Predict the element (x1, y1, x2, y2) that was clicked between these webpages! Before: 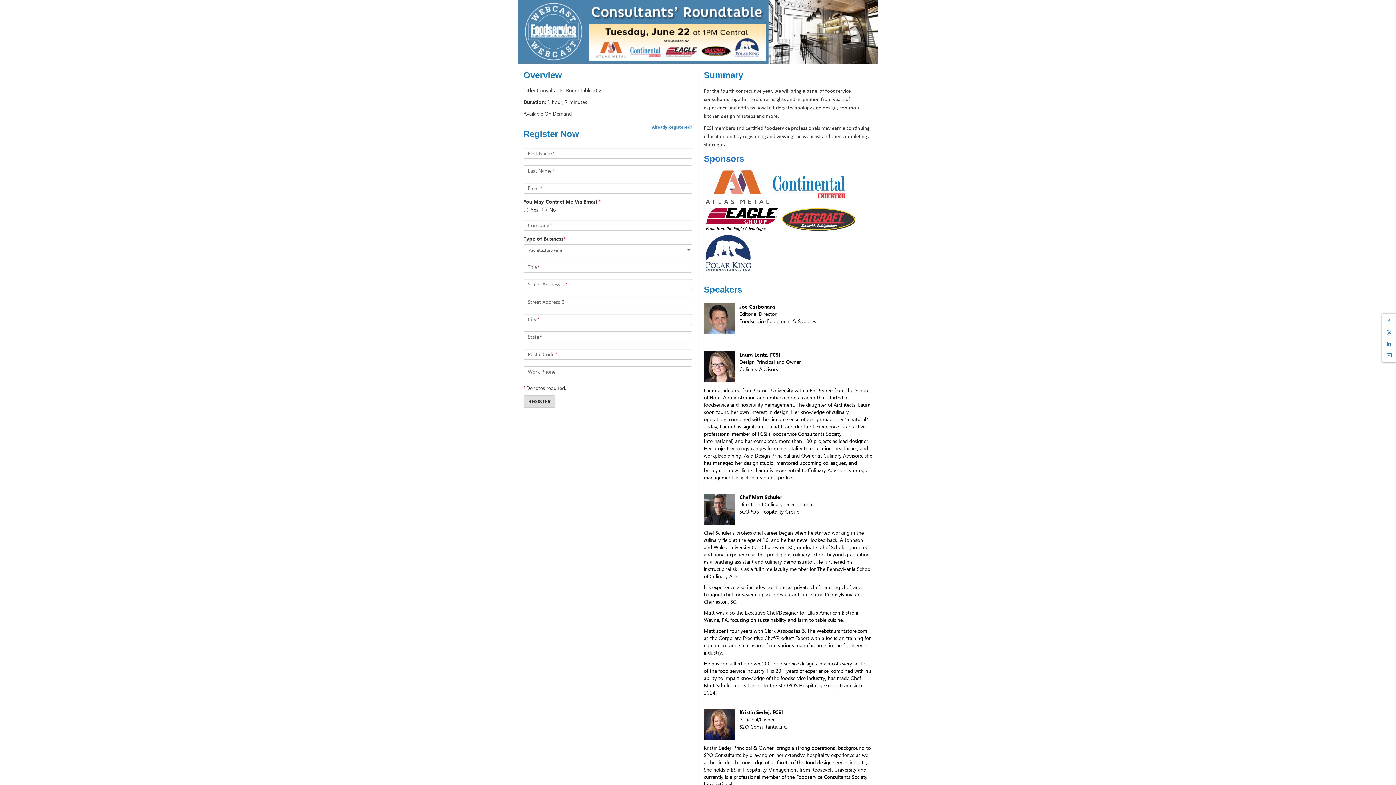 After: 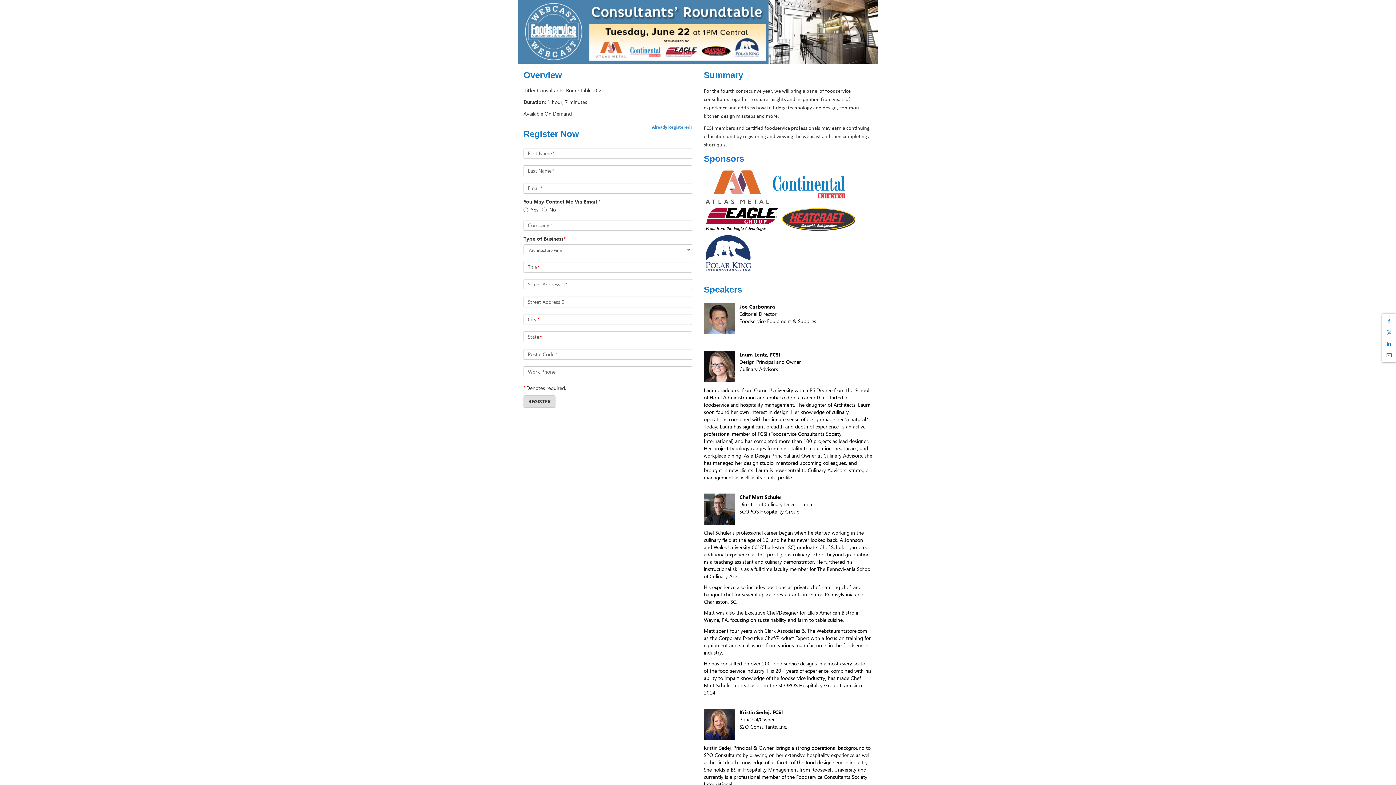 Action: bbox: (704, 247, 753, 257)